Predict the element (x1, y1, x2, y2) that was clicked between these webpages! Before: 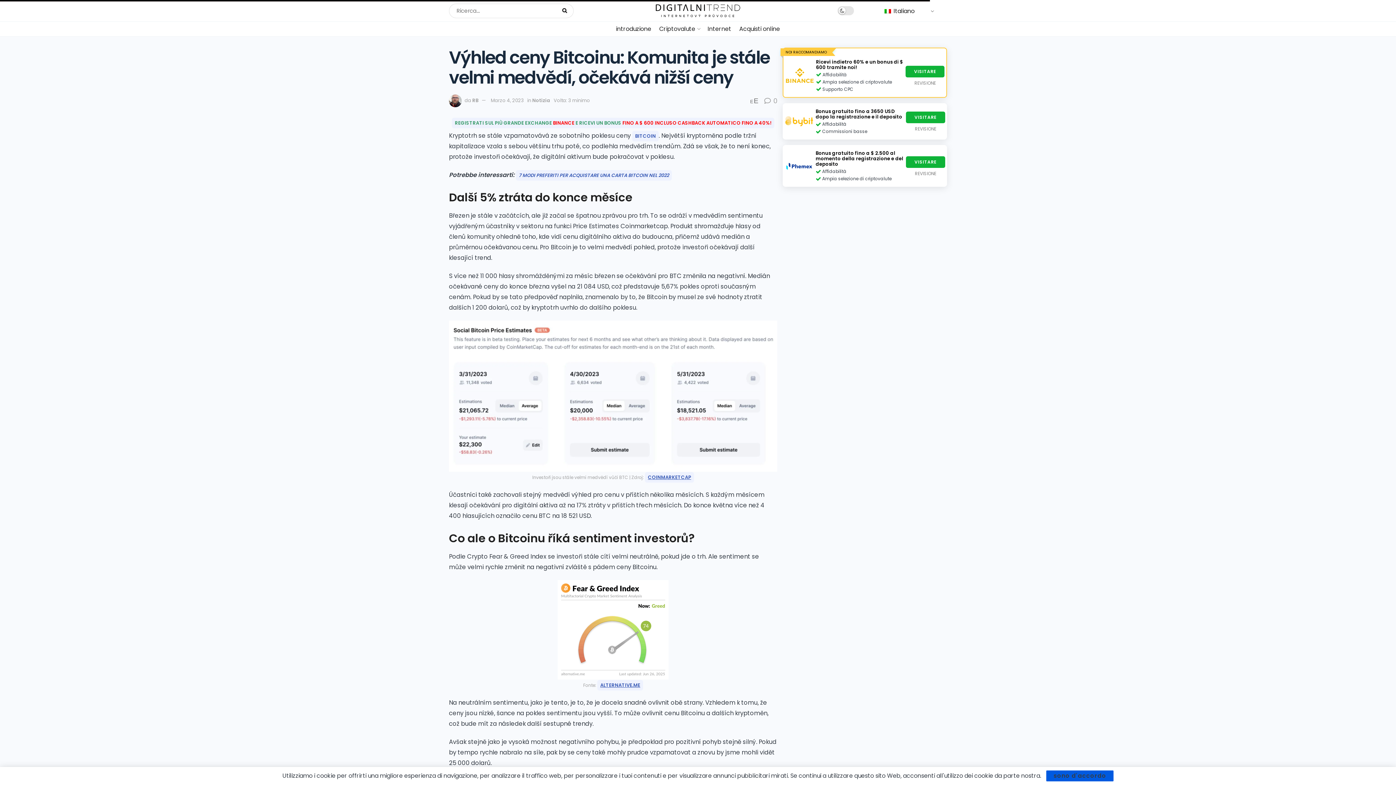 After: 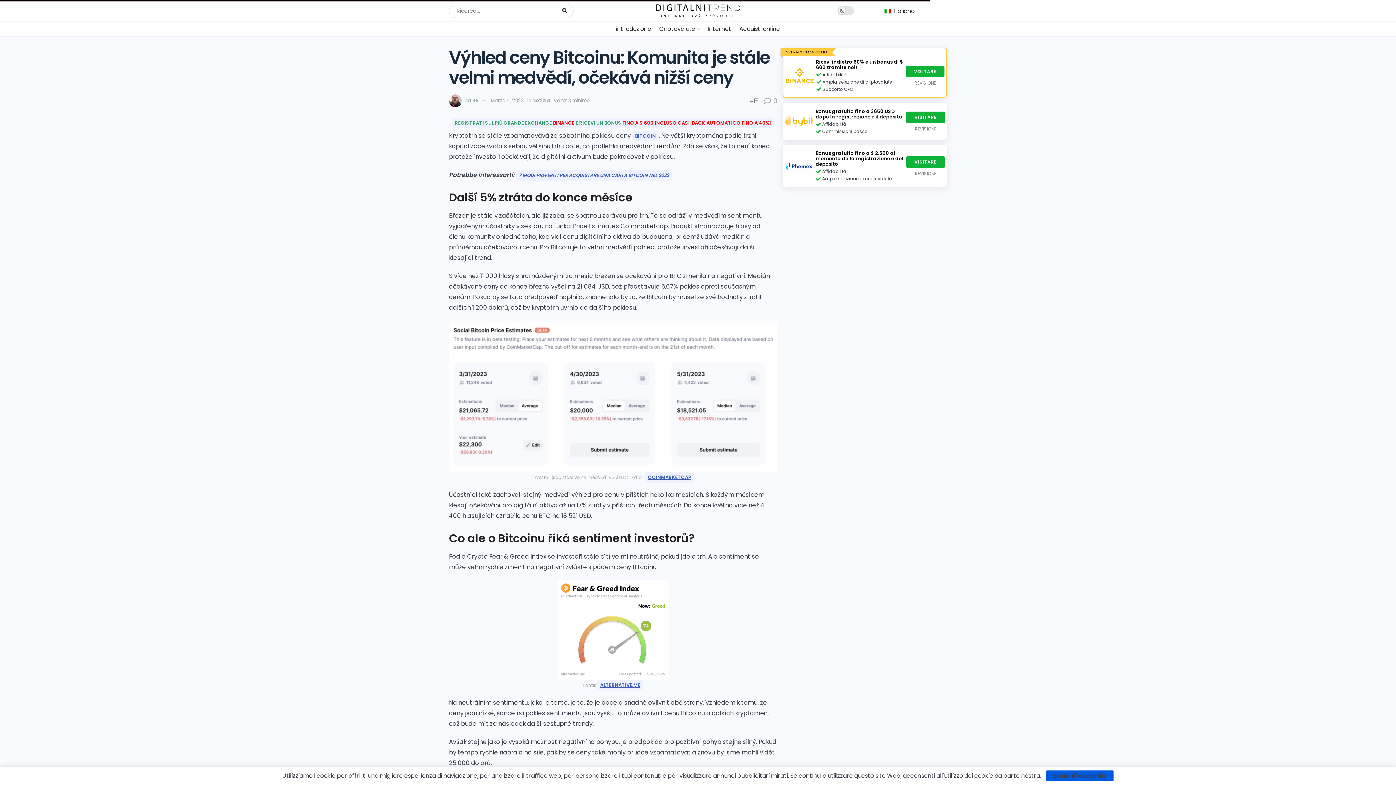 Action: bbox: (490, 97, 524, 104) label: Marzo 4, 2023